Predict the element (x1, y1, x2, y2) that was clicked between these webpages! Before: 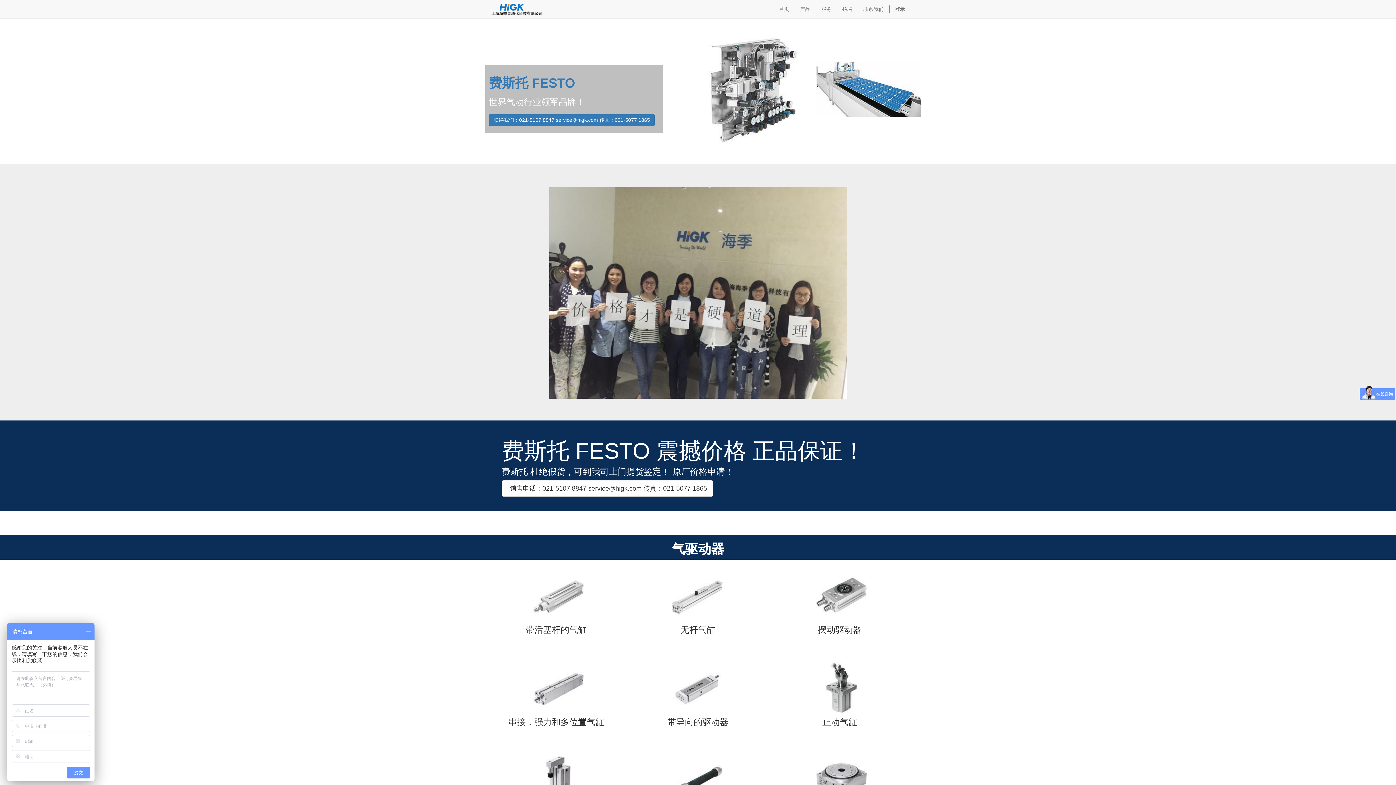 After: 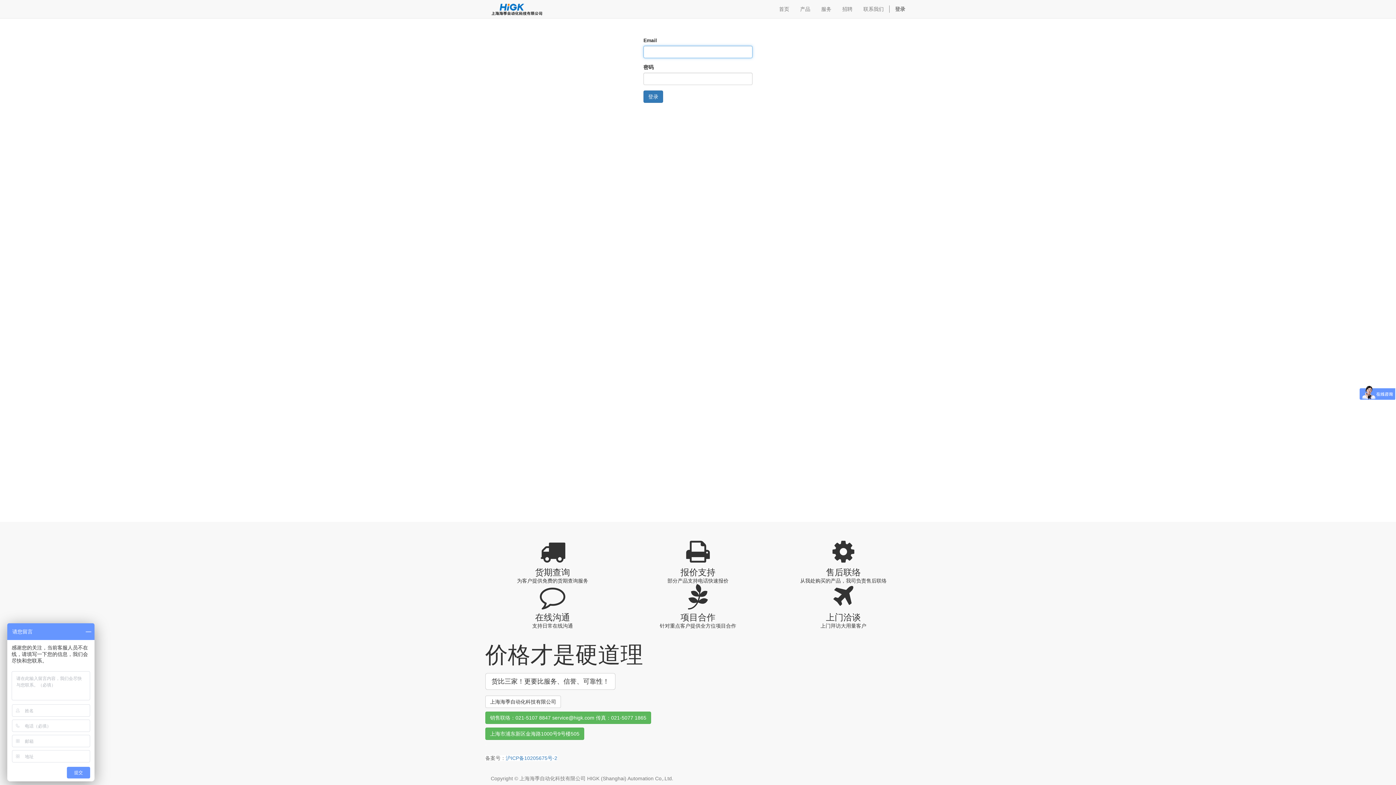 Action: label: 登录 bbox: (889, 0, 910, 18)